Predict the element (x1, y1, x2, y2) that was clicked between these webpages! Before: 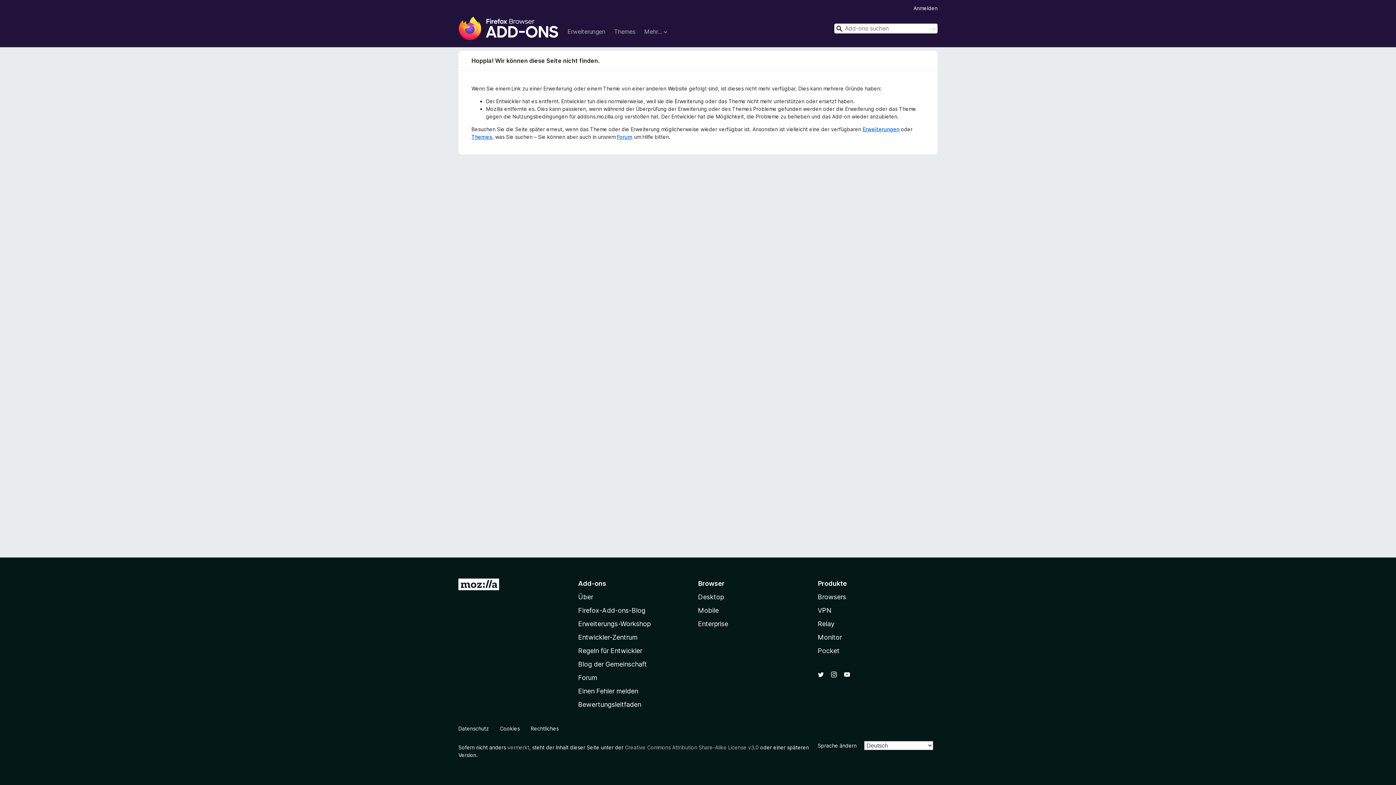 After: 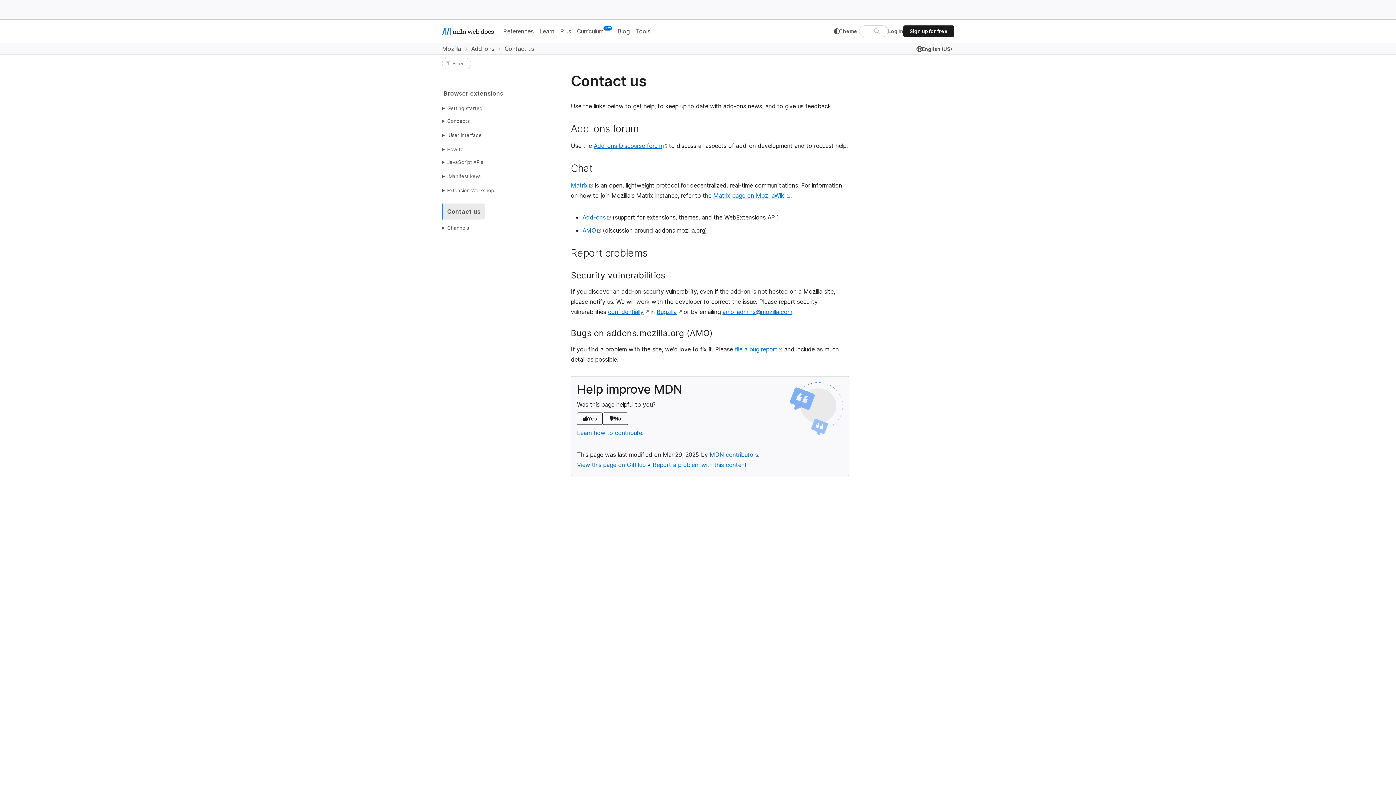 Action: bbox: (578, 687, 638, 695) label: Einen Fehler melden